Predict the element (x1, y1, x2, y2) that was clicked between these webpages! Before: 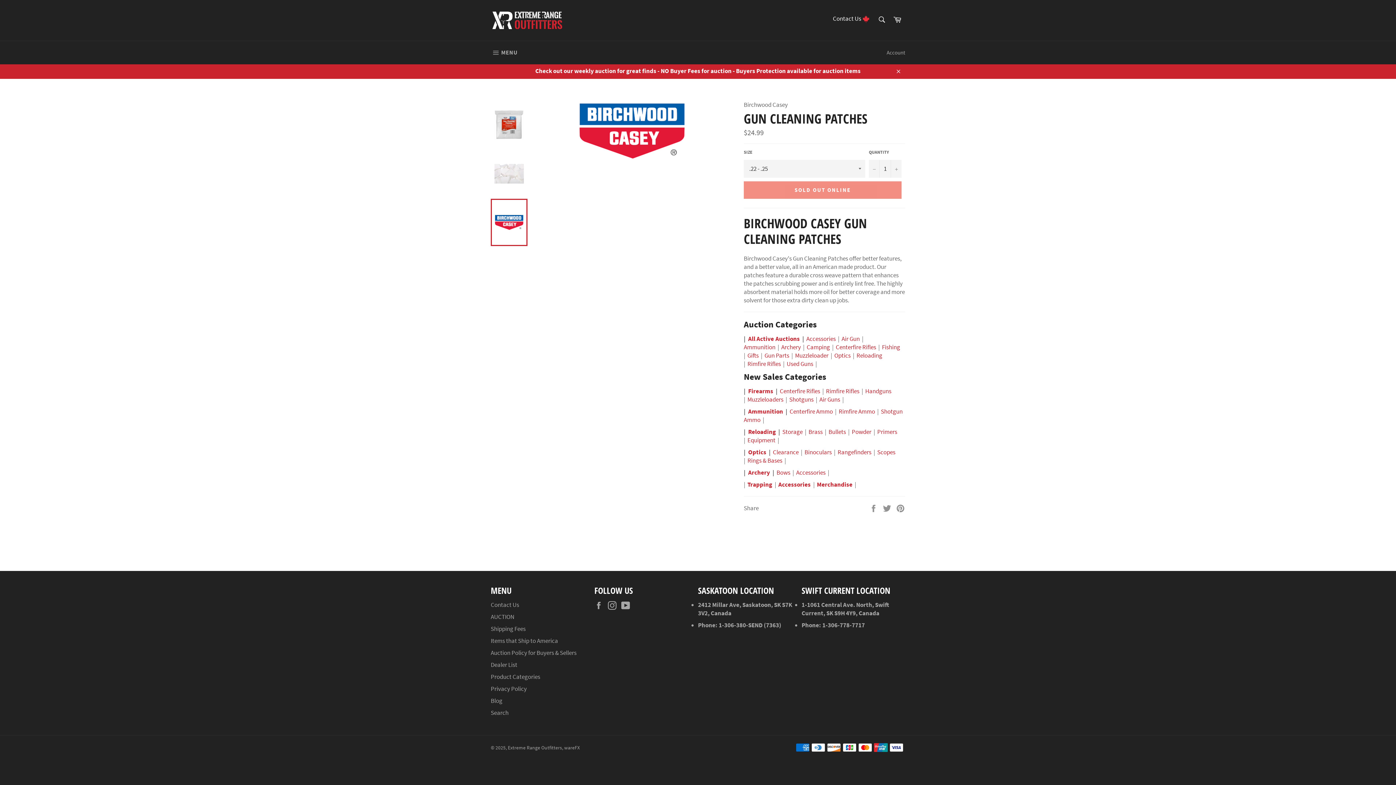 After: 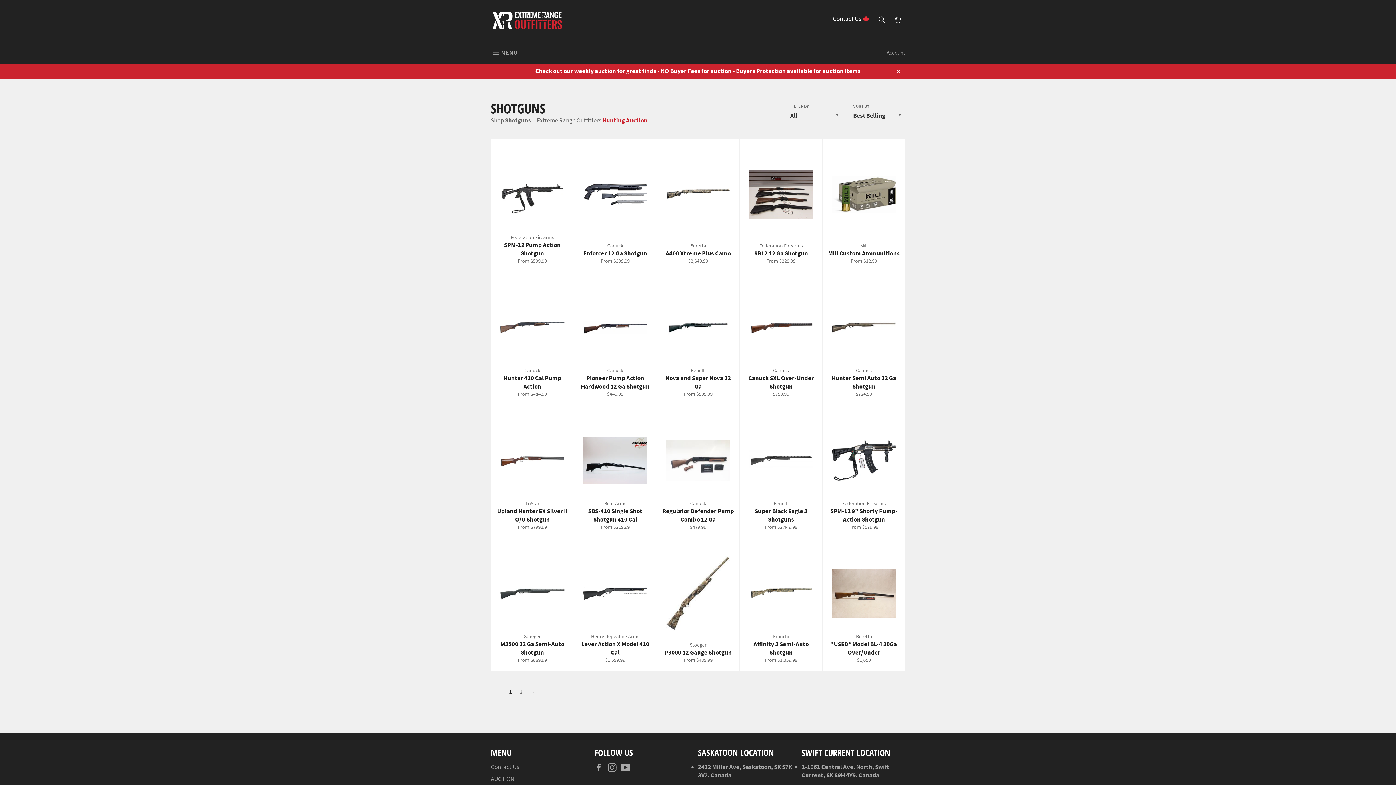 Action: label: Shotguns bbox: (789, 395, 813, 403)